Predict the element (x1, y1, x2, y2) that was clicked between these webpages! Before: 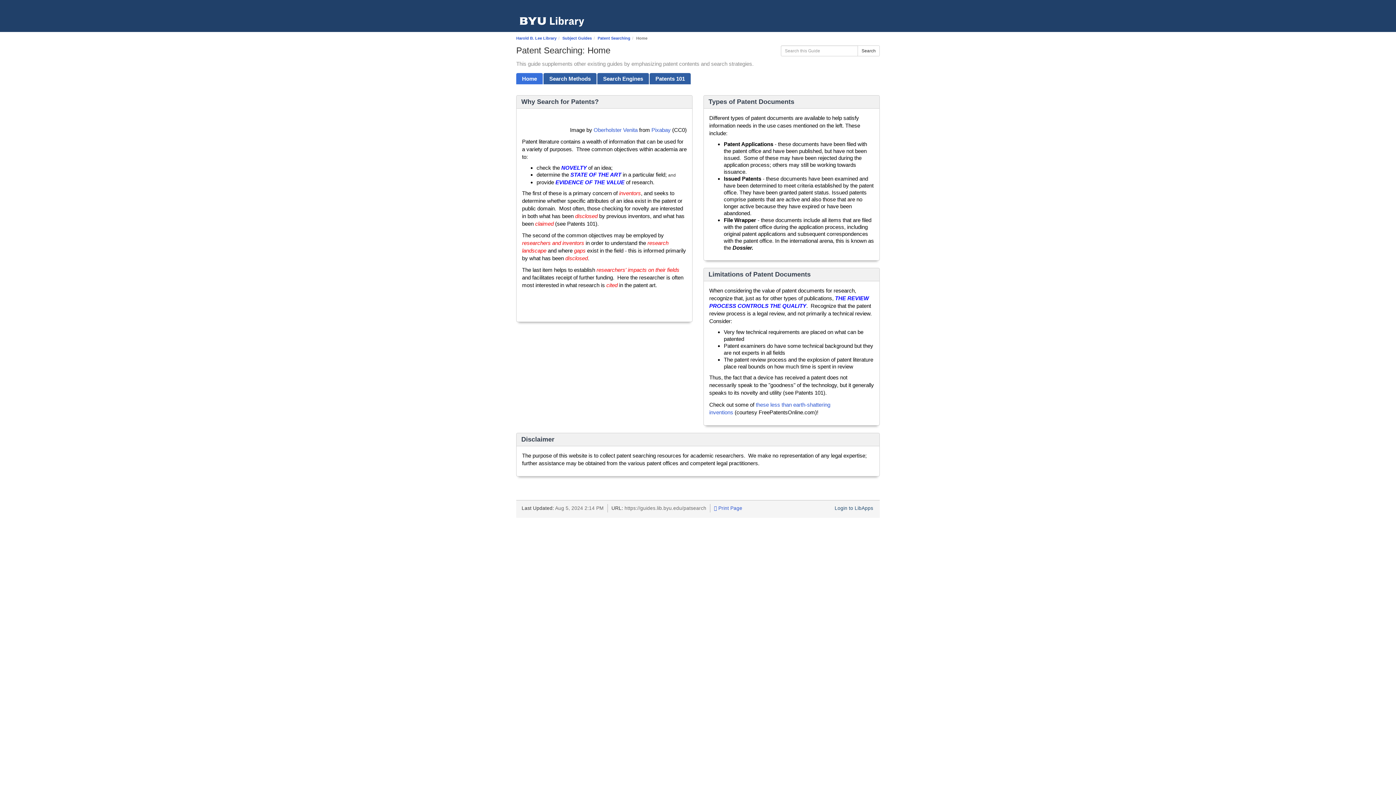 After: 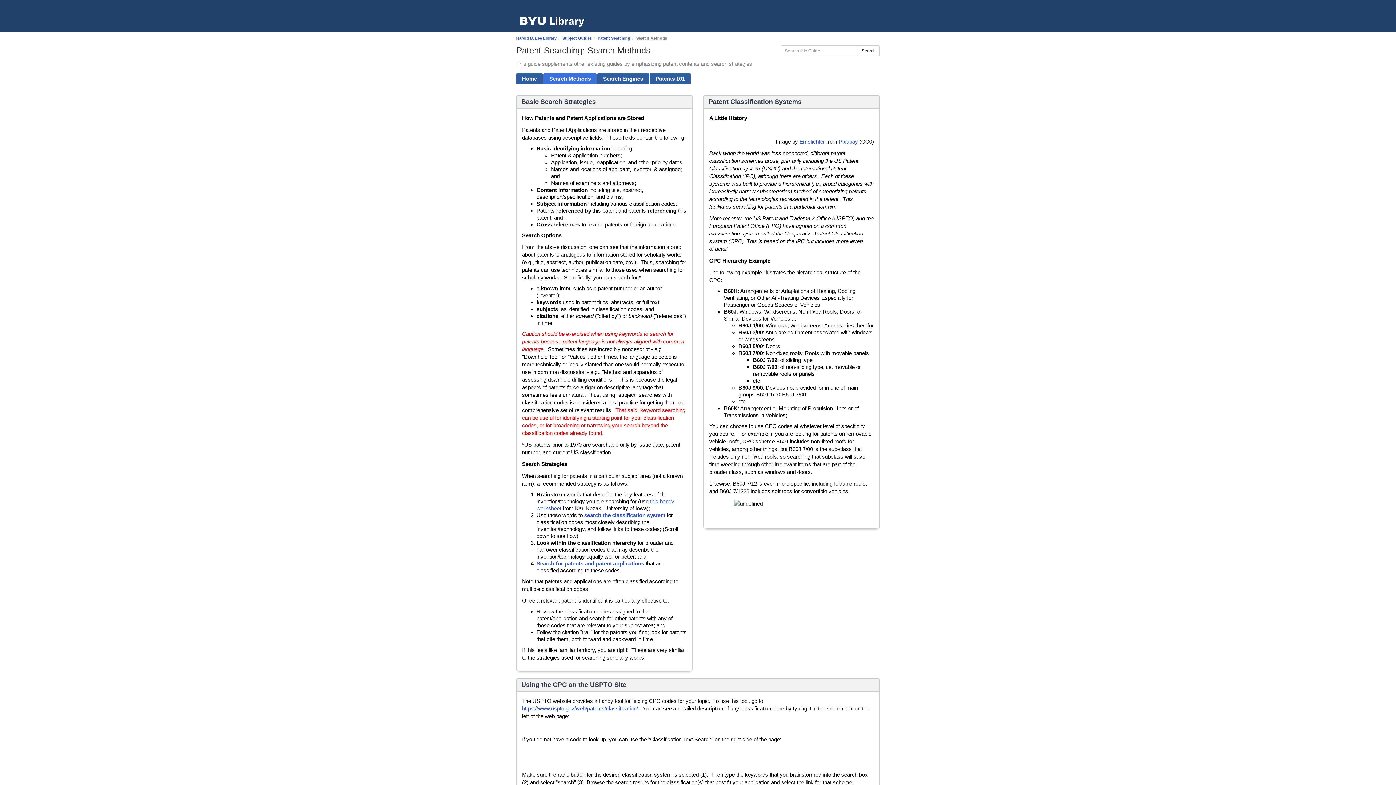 Action: bbox: (543, 73, 596, 84) label: Search Methods